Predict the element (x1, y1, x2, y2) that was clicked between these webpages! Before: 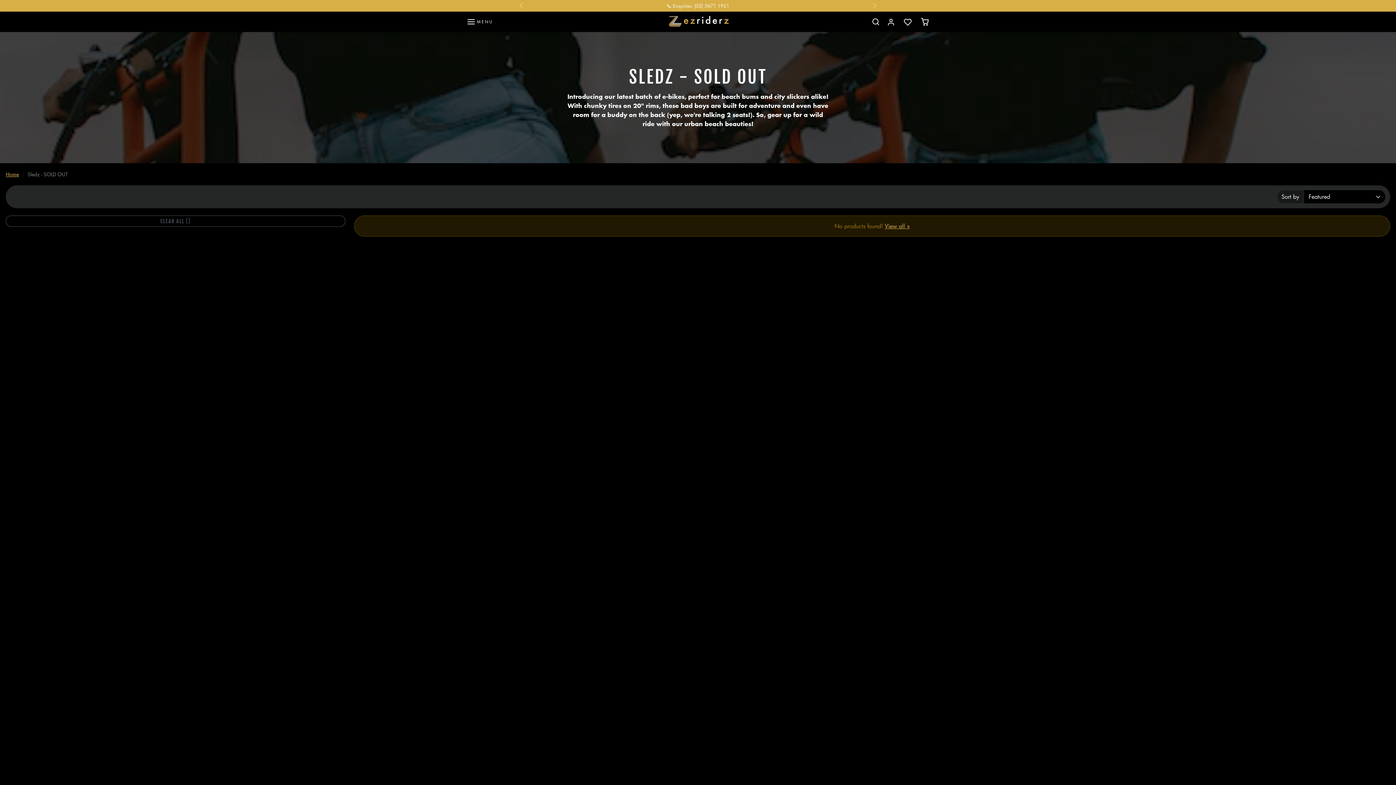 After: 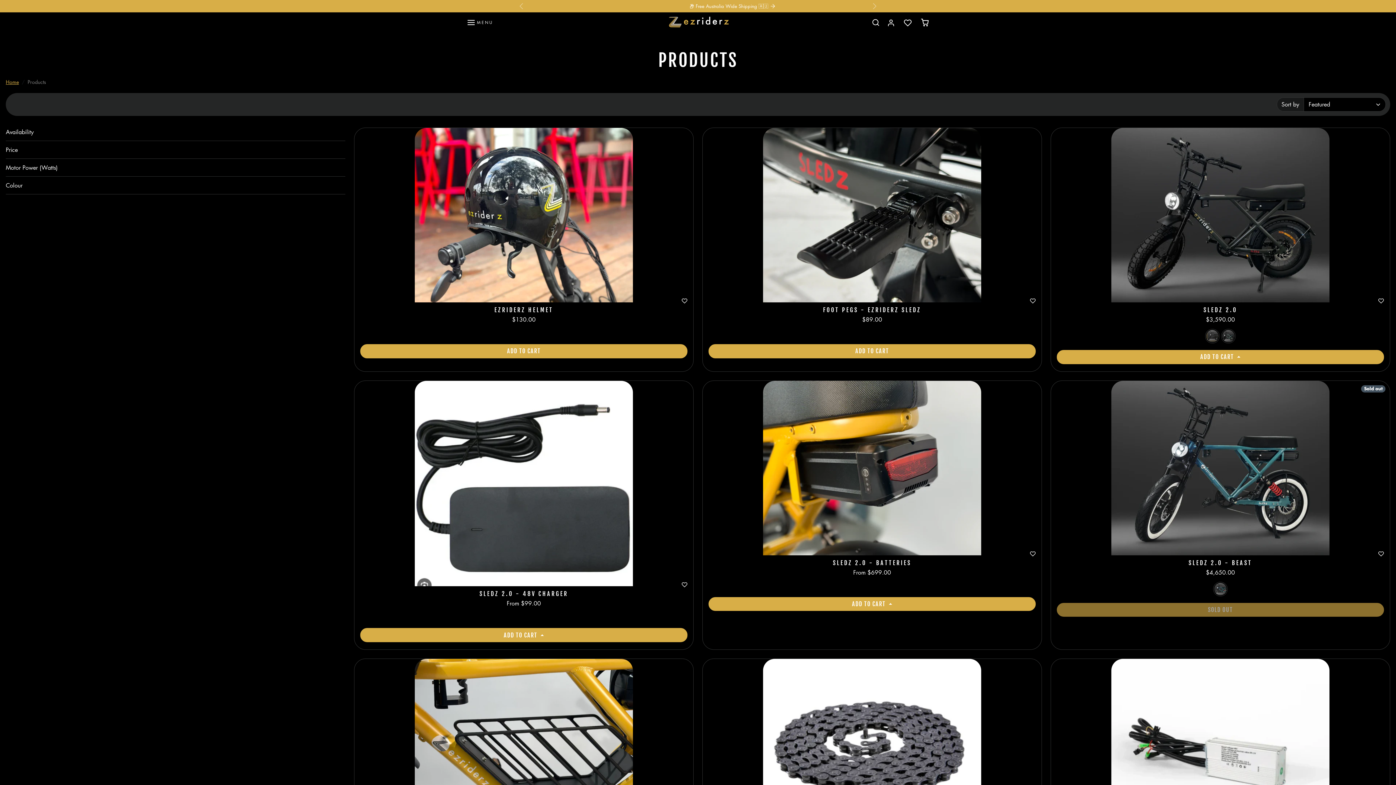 Action: label: View all » bbox: (884, 222, 910, 230)